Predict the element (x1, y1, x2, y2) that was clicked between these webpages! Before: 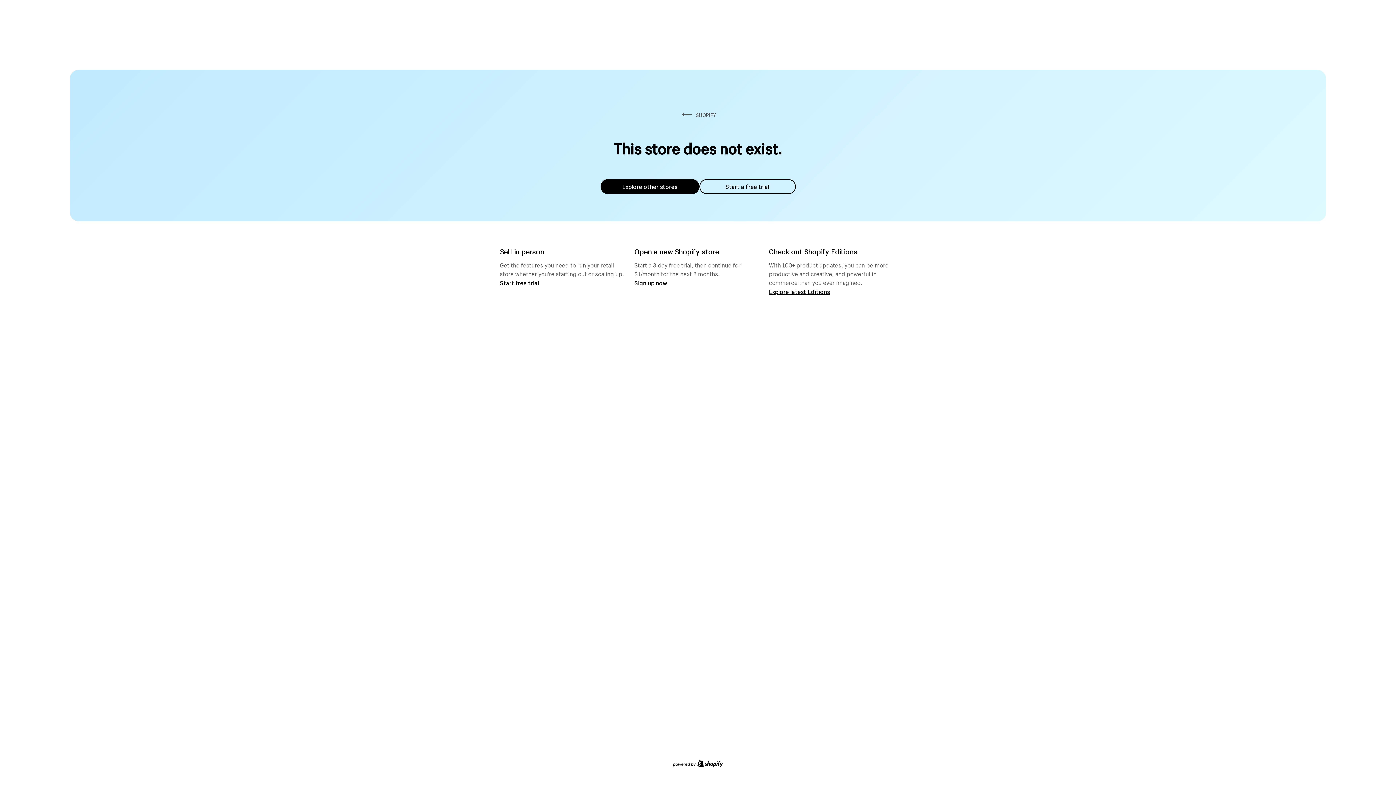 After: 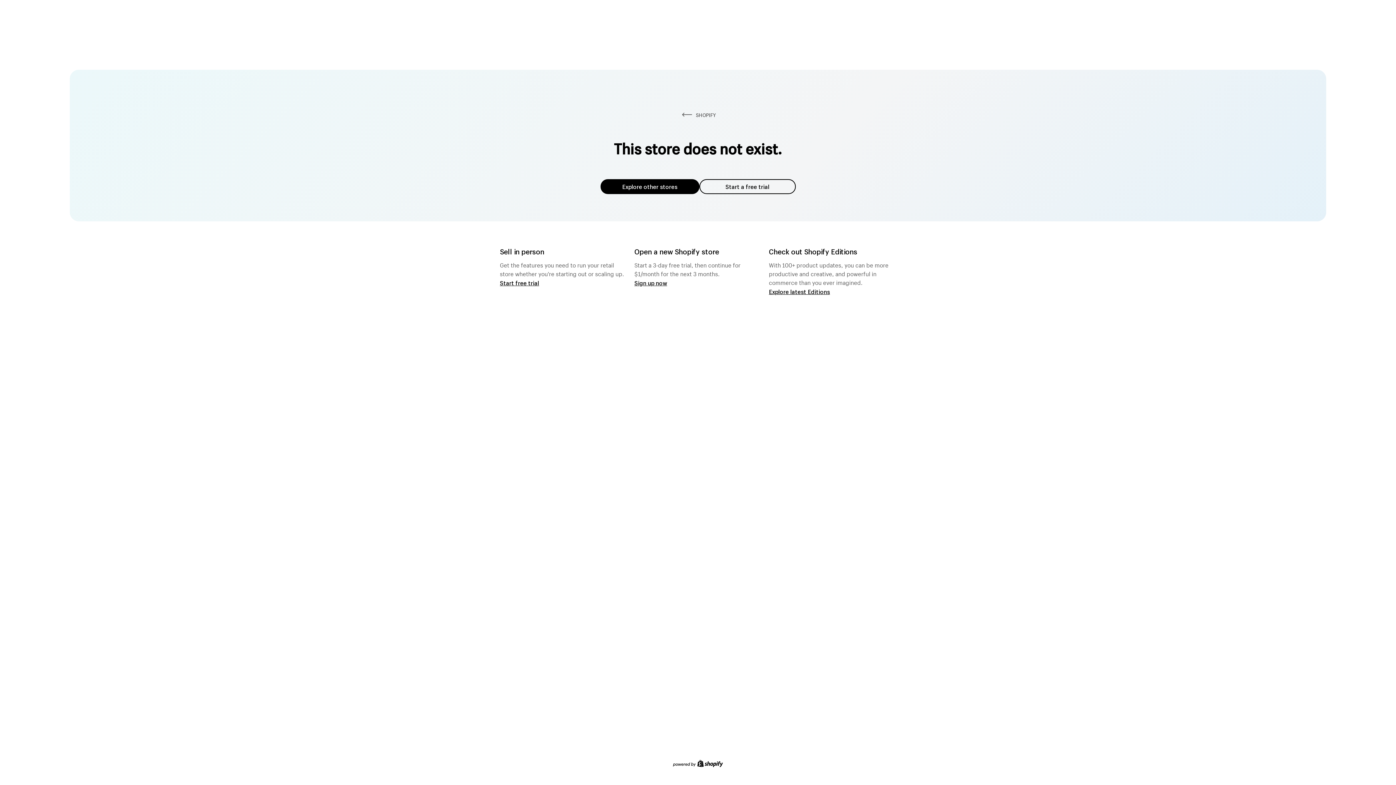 Action: bbox: (600, 179, 699, 194) label: Explore other stores